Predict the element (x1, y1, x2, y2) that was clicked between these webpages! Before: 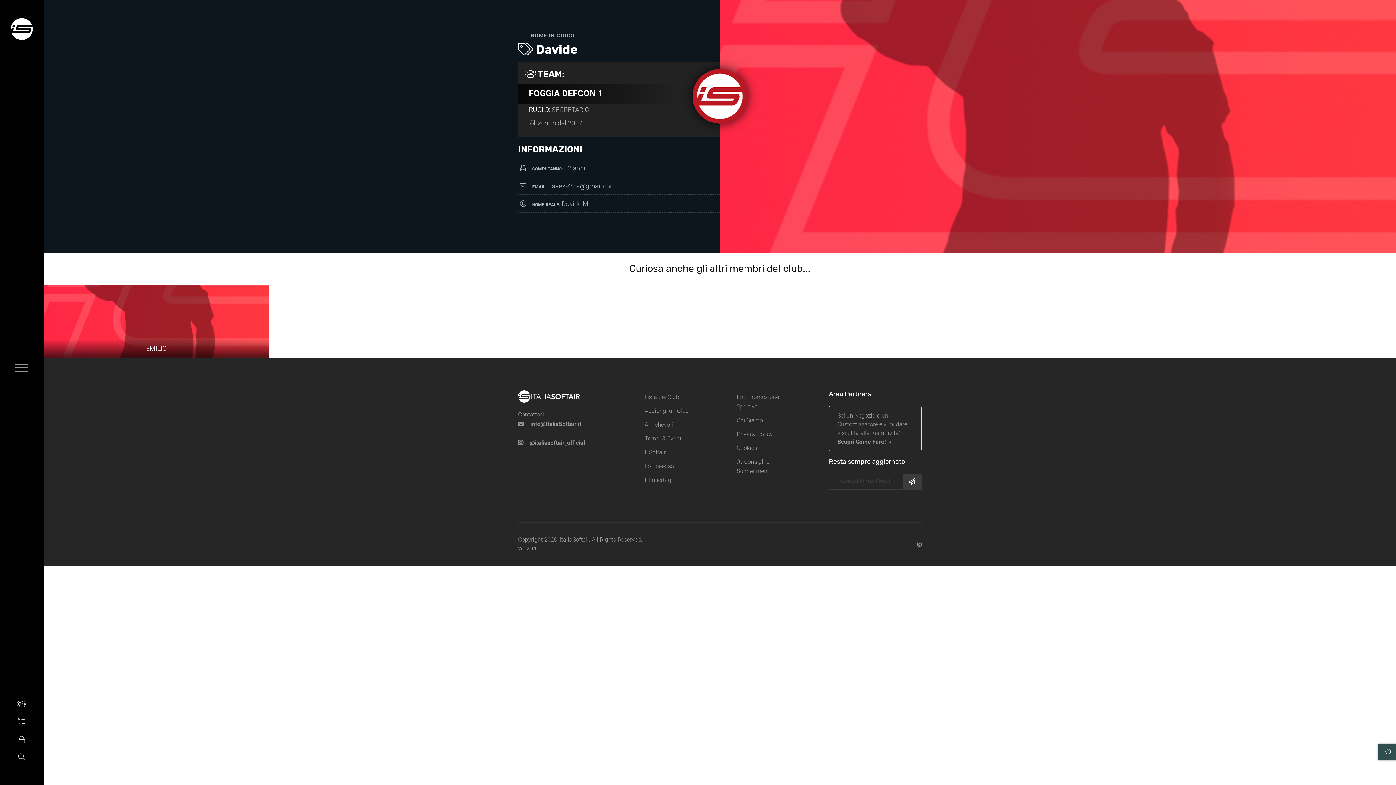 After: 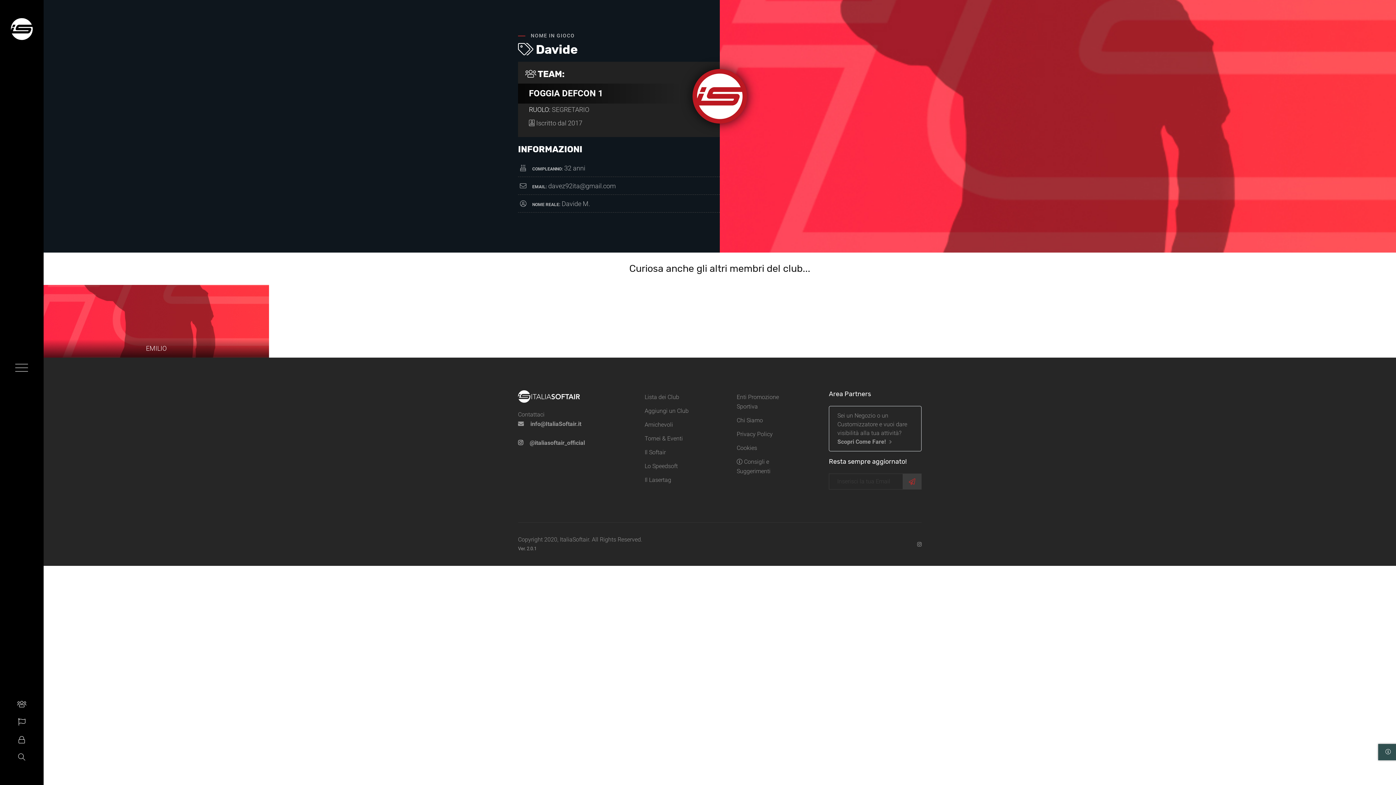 Action: bbox: (902, 473, 921, 489)